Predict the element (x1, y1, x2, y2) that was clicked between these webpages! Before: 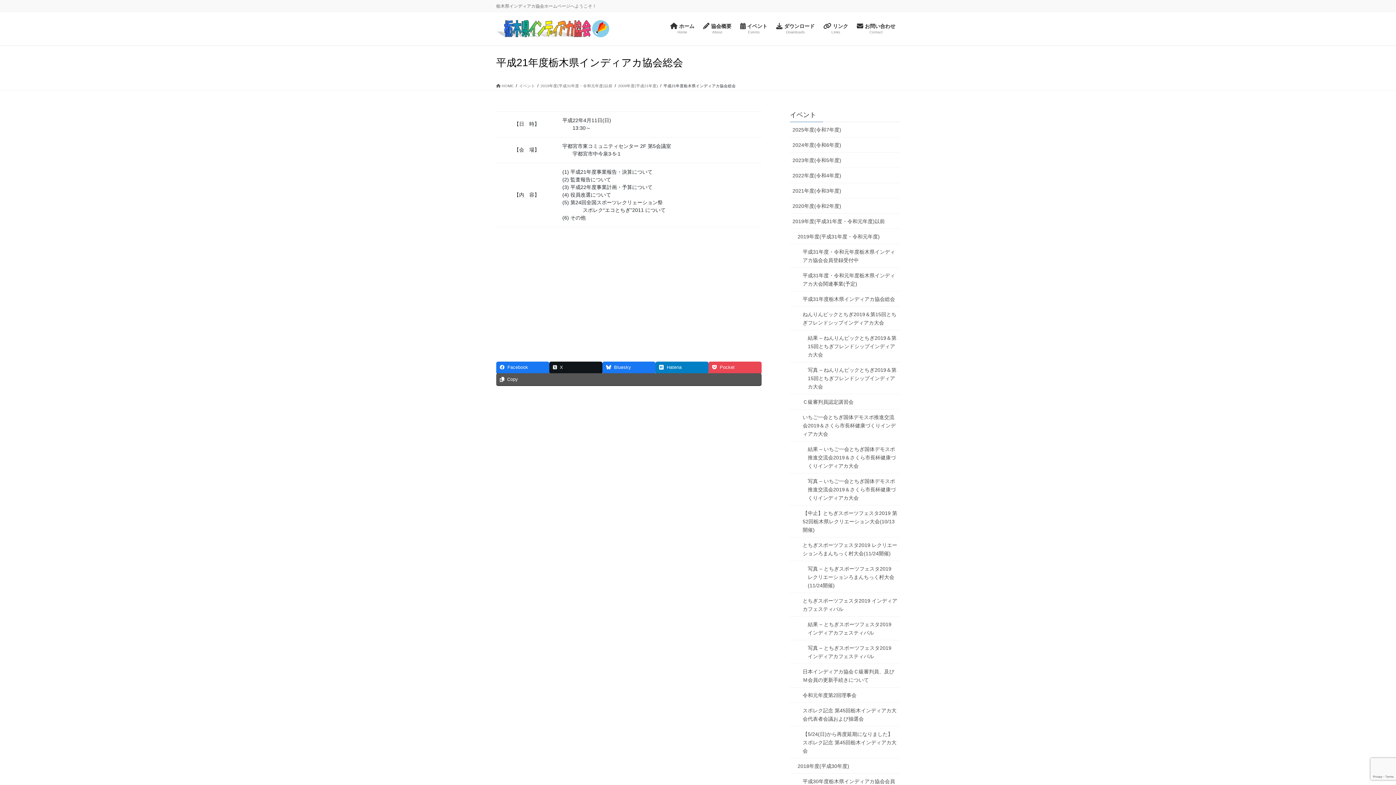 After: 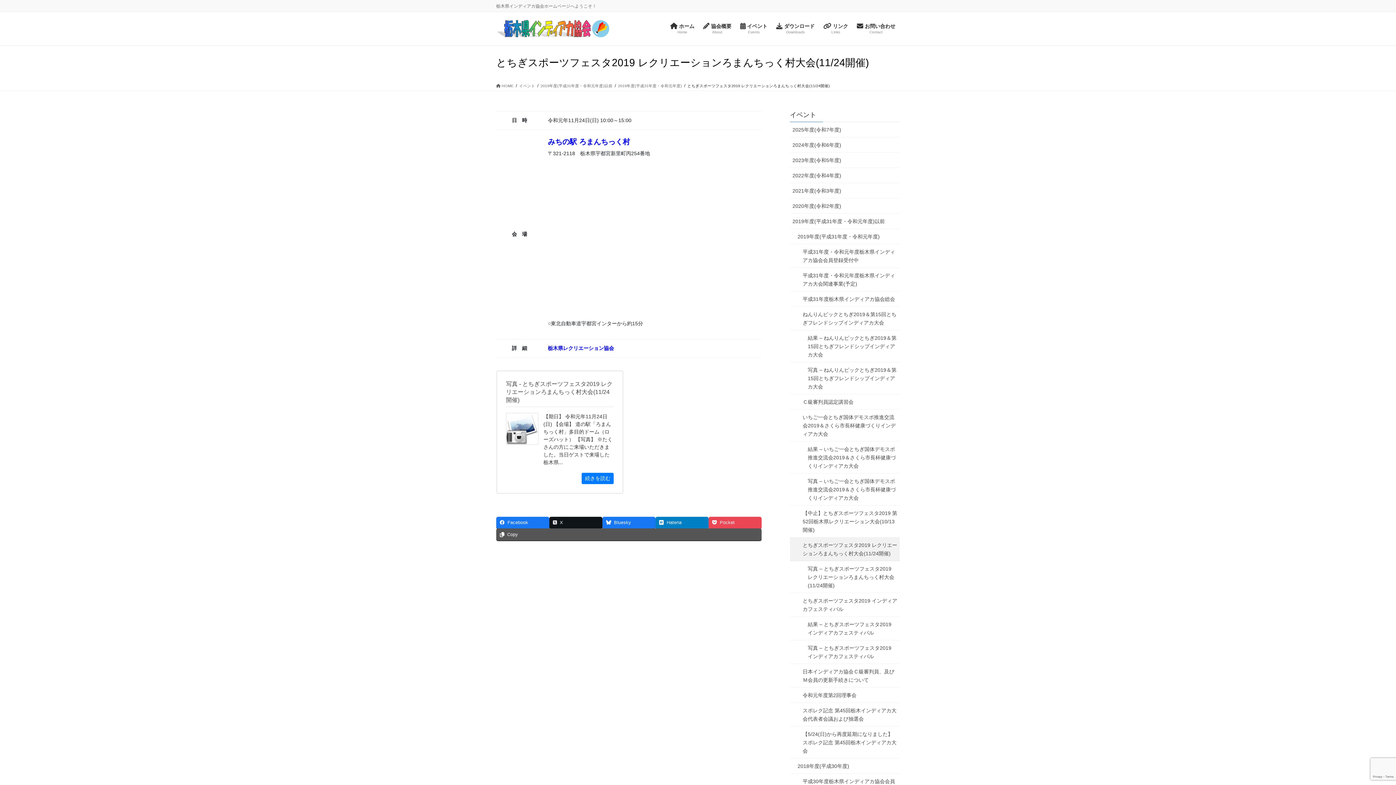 Action: label: とちぎスポーツフェスタ2019 レクリエーションろまんちっく村大会(11/24開催) bbox: (790, 537, 900, 561)